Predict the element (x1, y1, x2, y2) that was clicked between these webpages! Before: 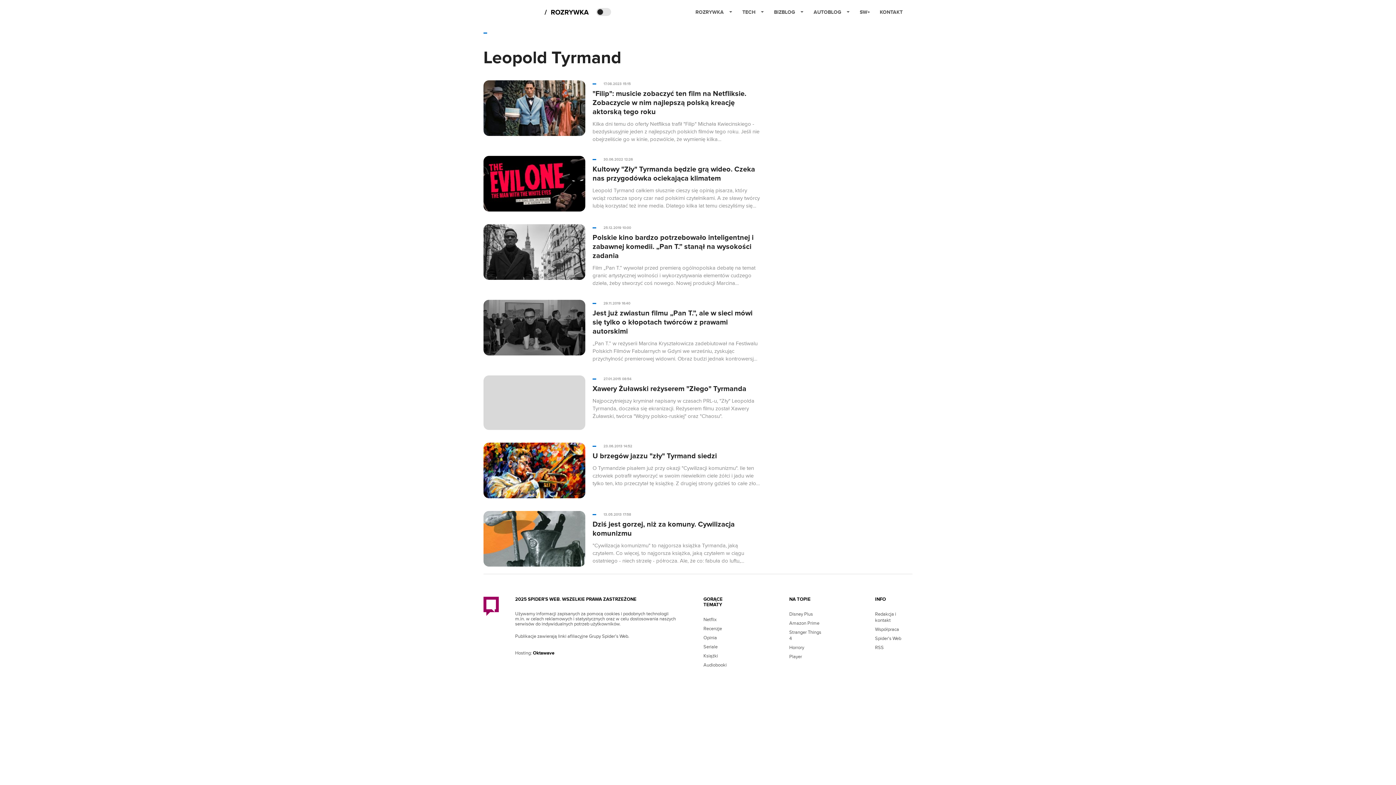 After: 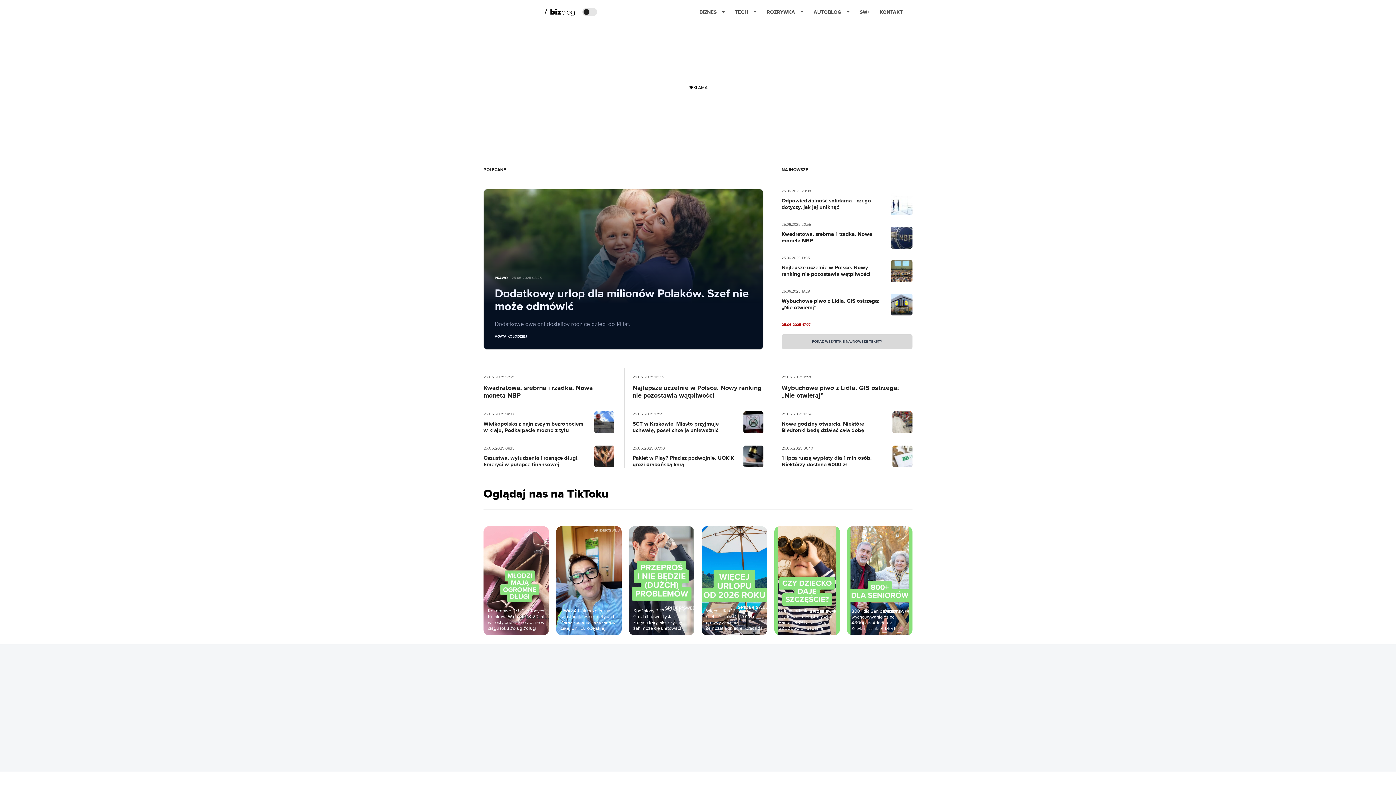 Action: label: BIZBLOG bbox: (774, 2, 804, 21)